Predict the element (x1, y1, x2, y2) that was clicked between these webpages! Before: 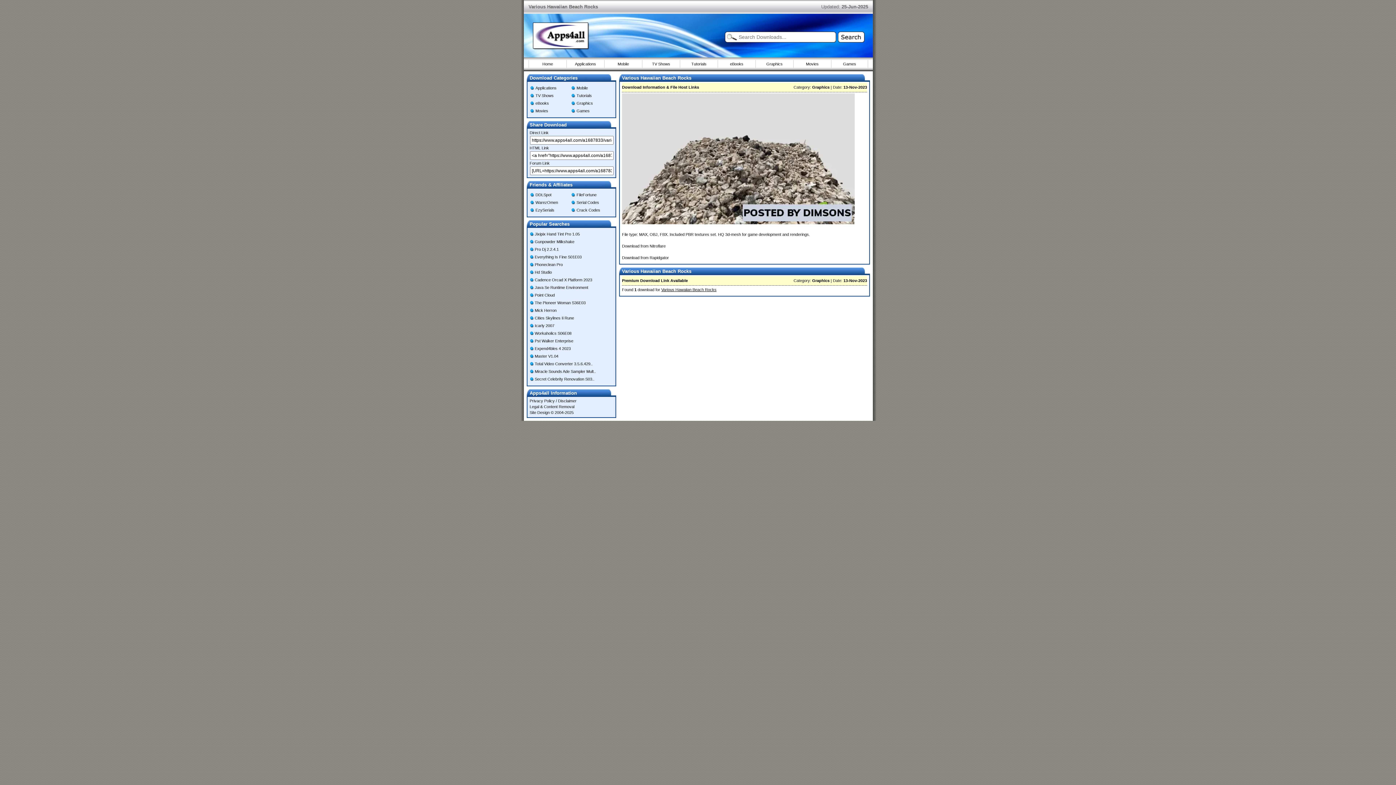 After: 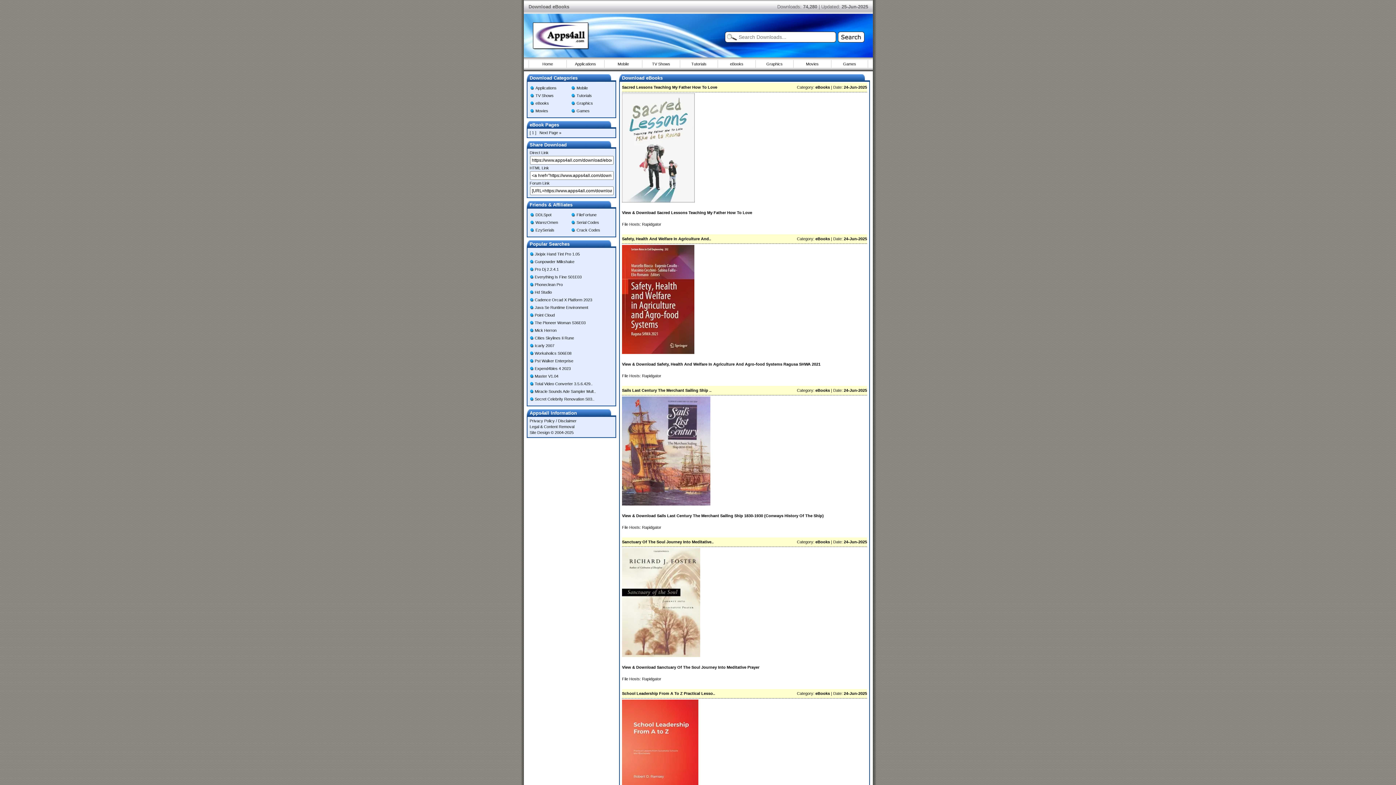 Action: bbox: (530, 99, 571, 107) label: eBooks